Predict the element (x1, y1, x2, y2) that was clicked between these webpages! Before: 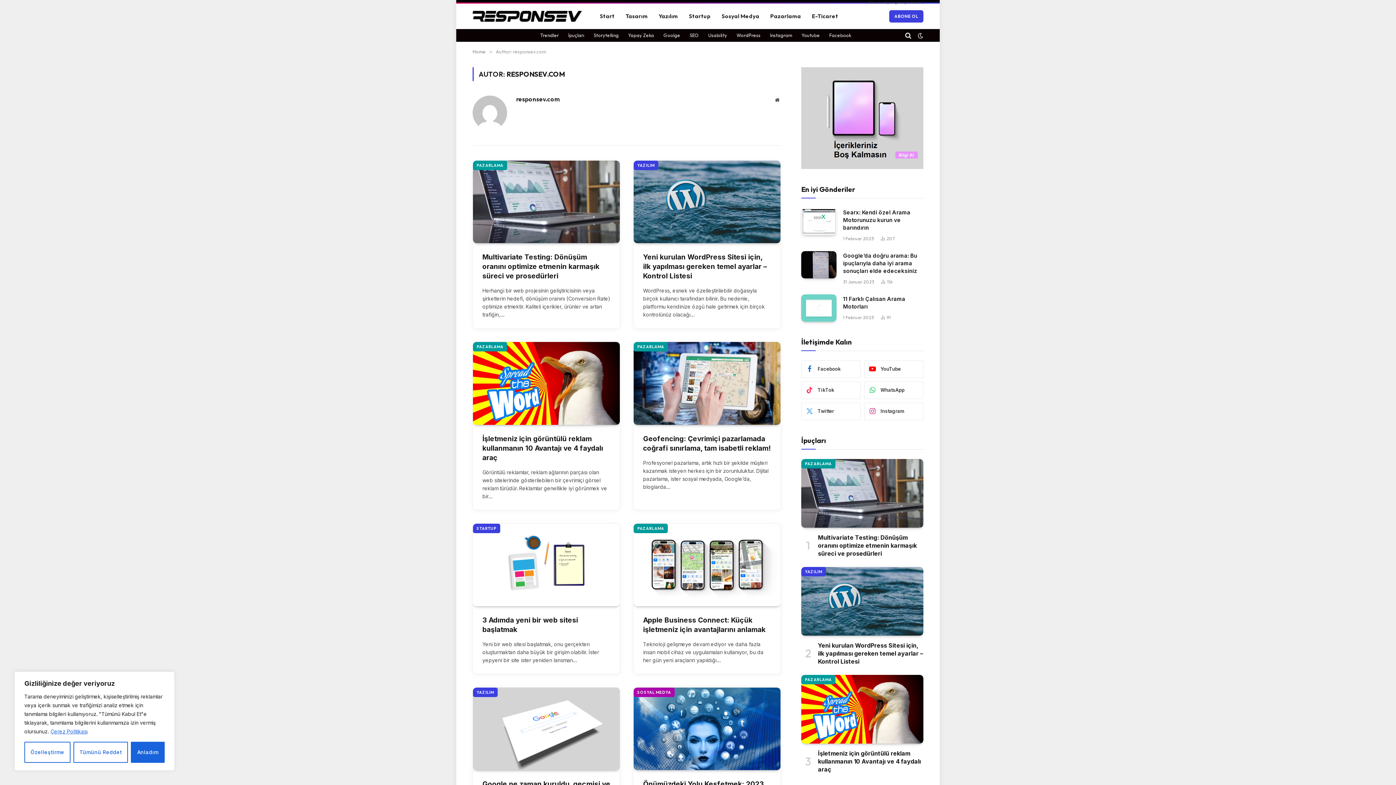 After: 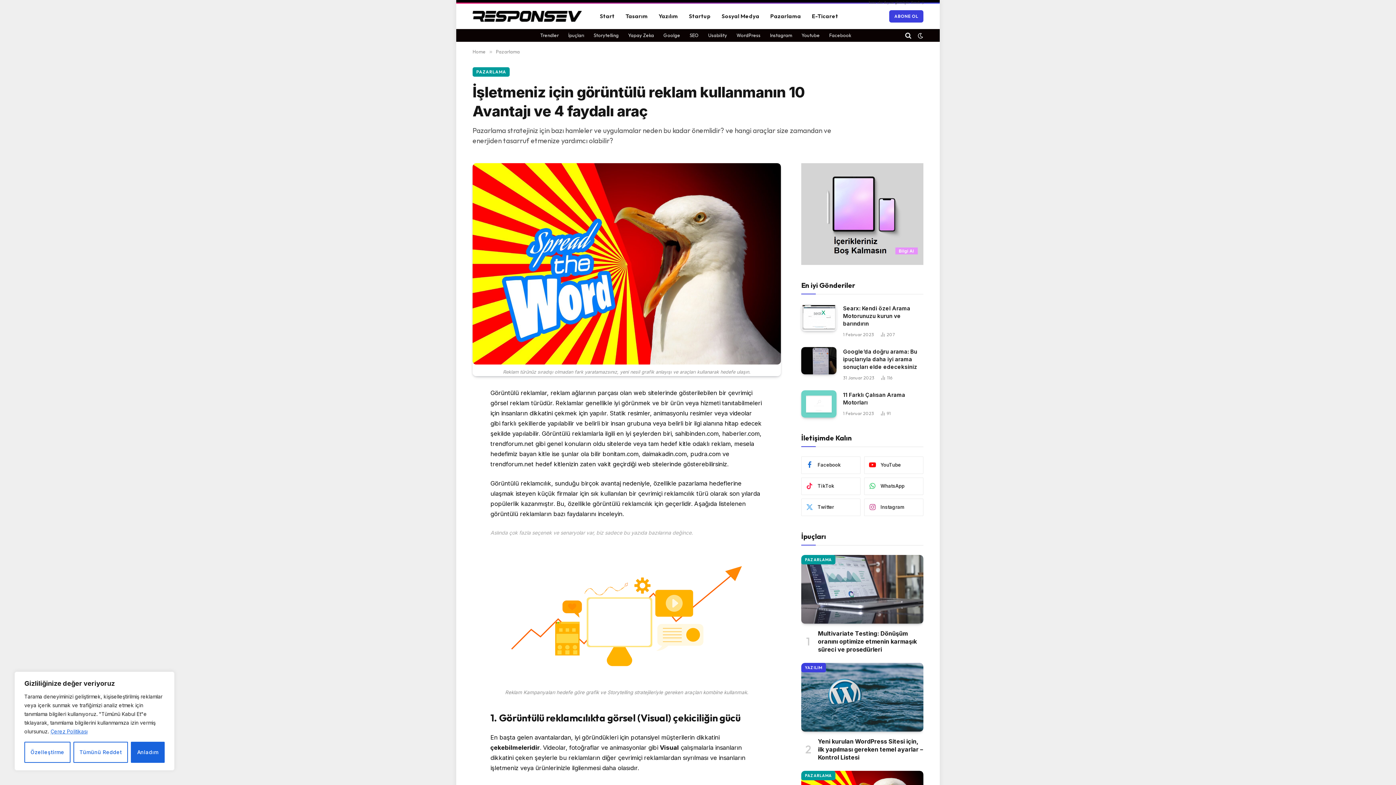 Action: bbox: (473, 342, 620, 424)